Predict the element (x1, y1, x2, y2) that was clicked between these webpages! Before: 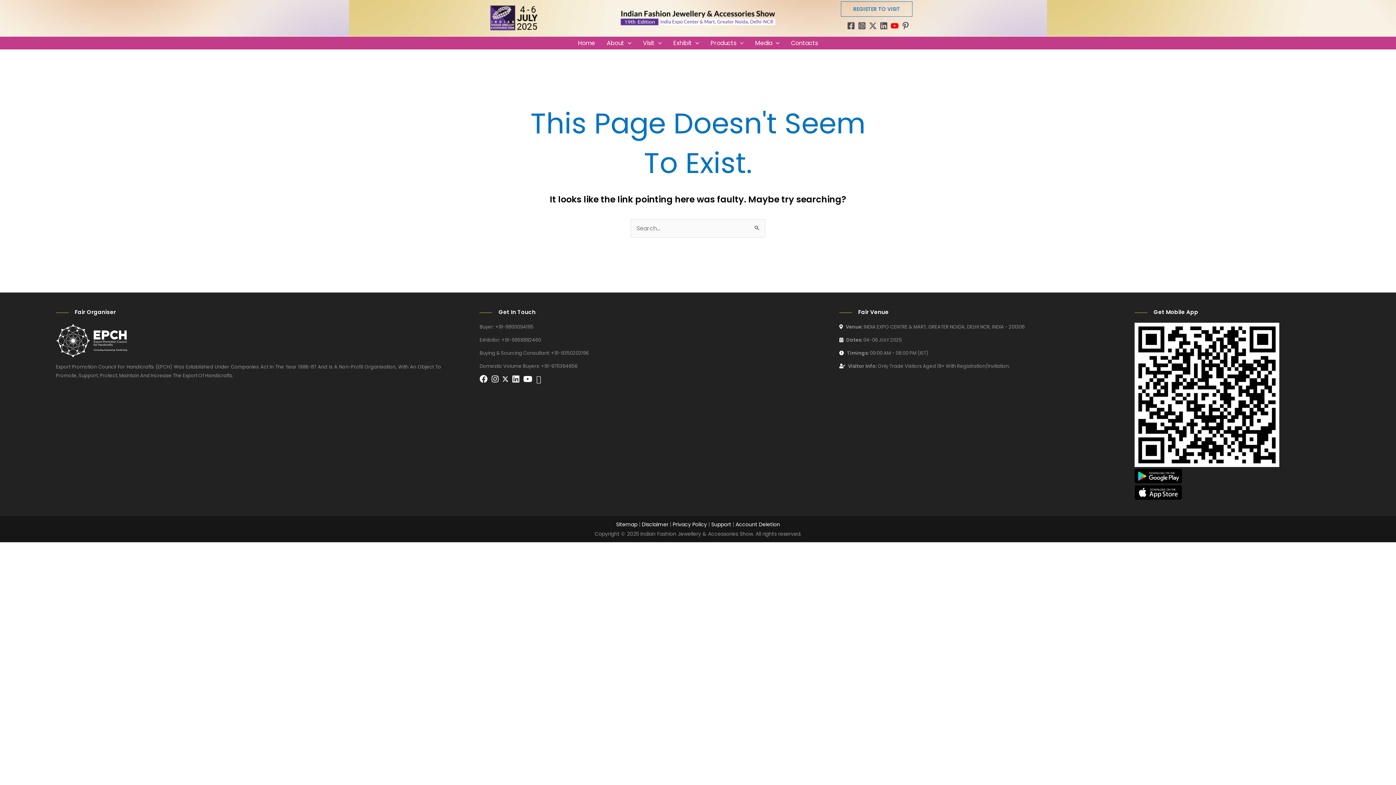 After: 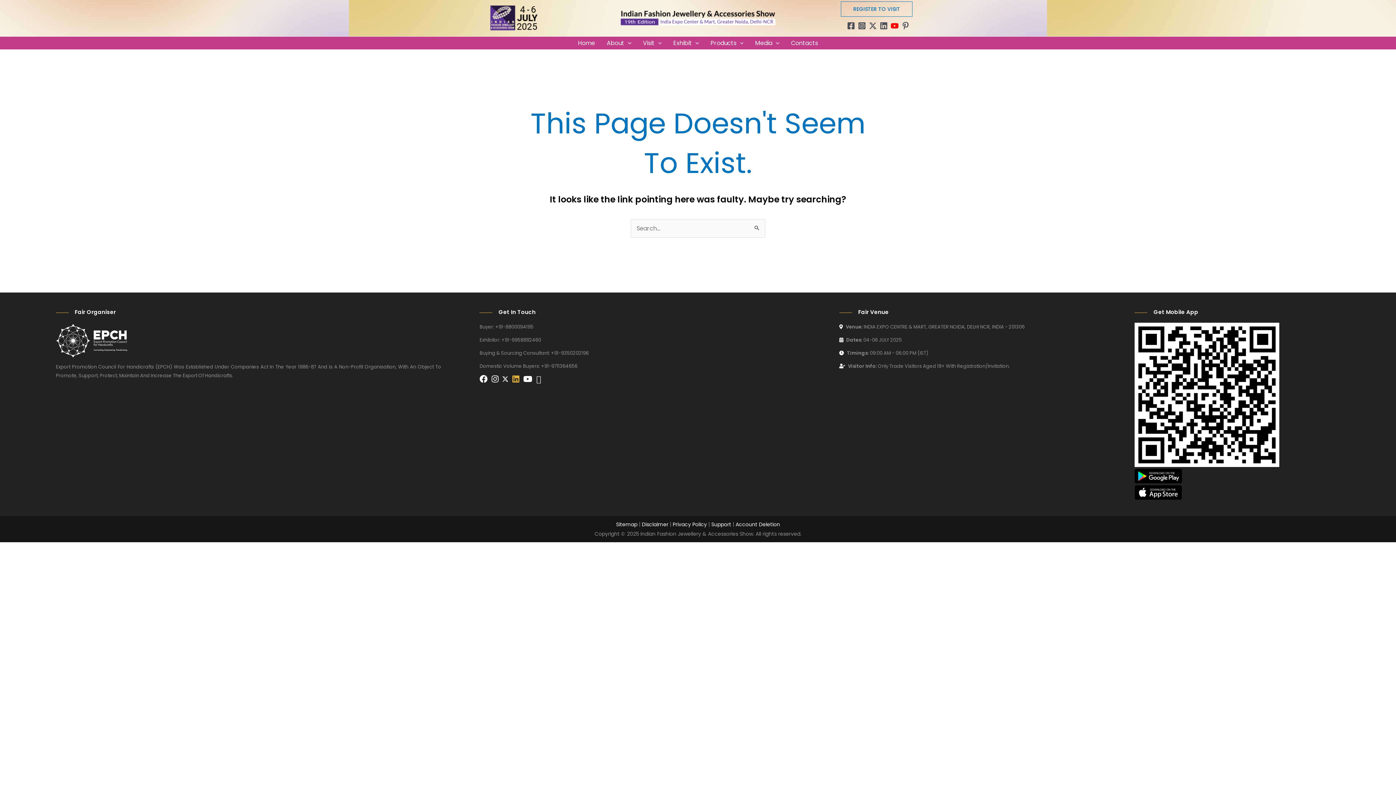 Action: bbox: (512, 377, 519, 383)